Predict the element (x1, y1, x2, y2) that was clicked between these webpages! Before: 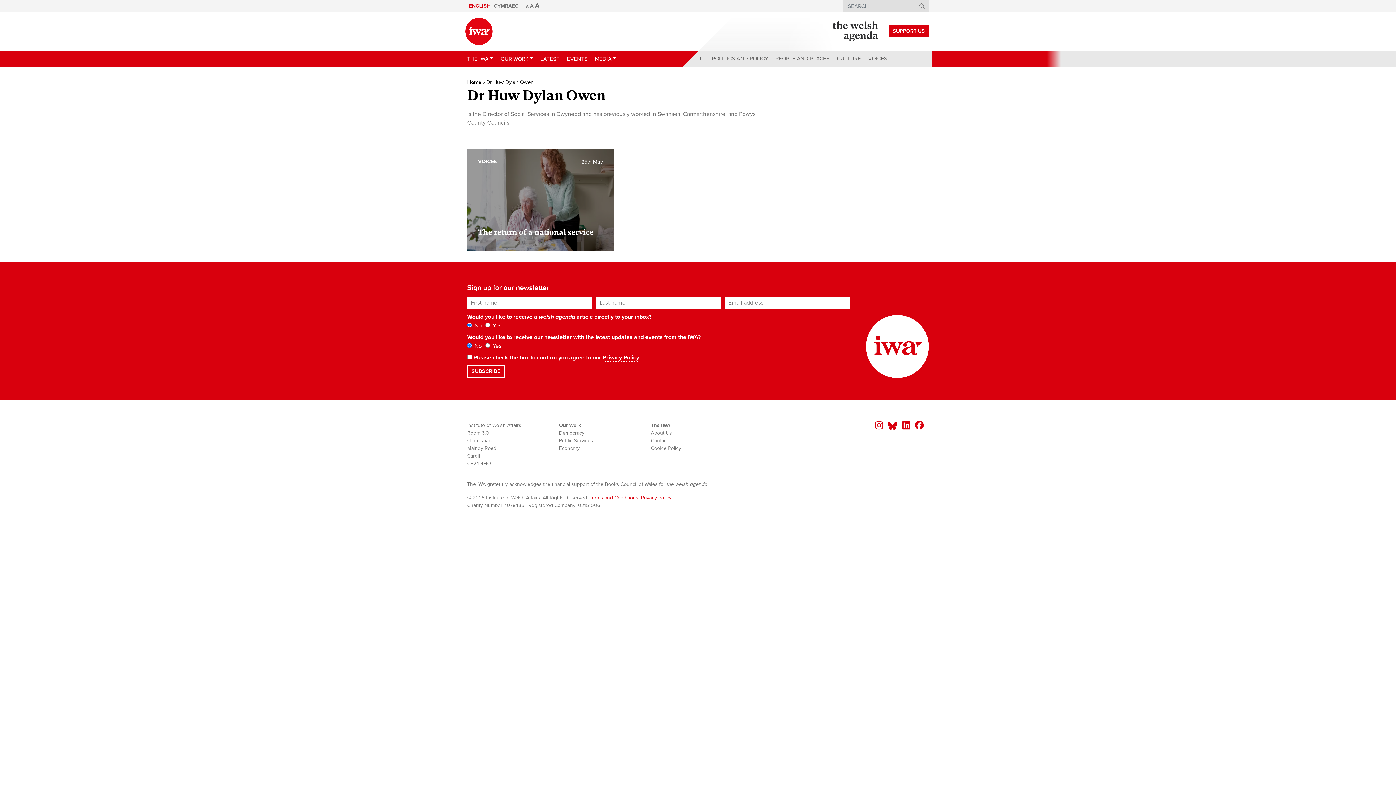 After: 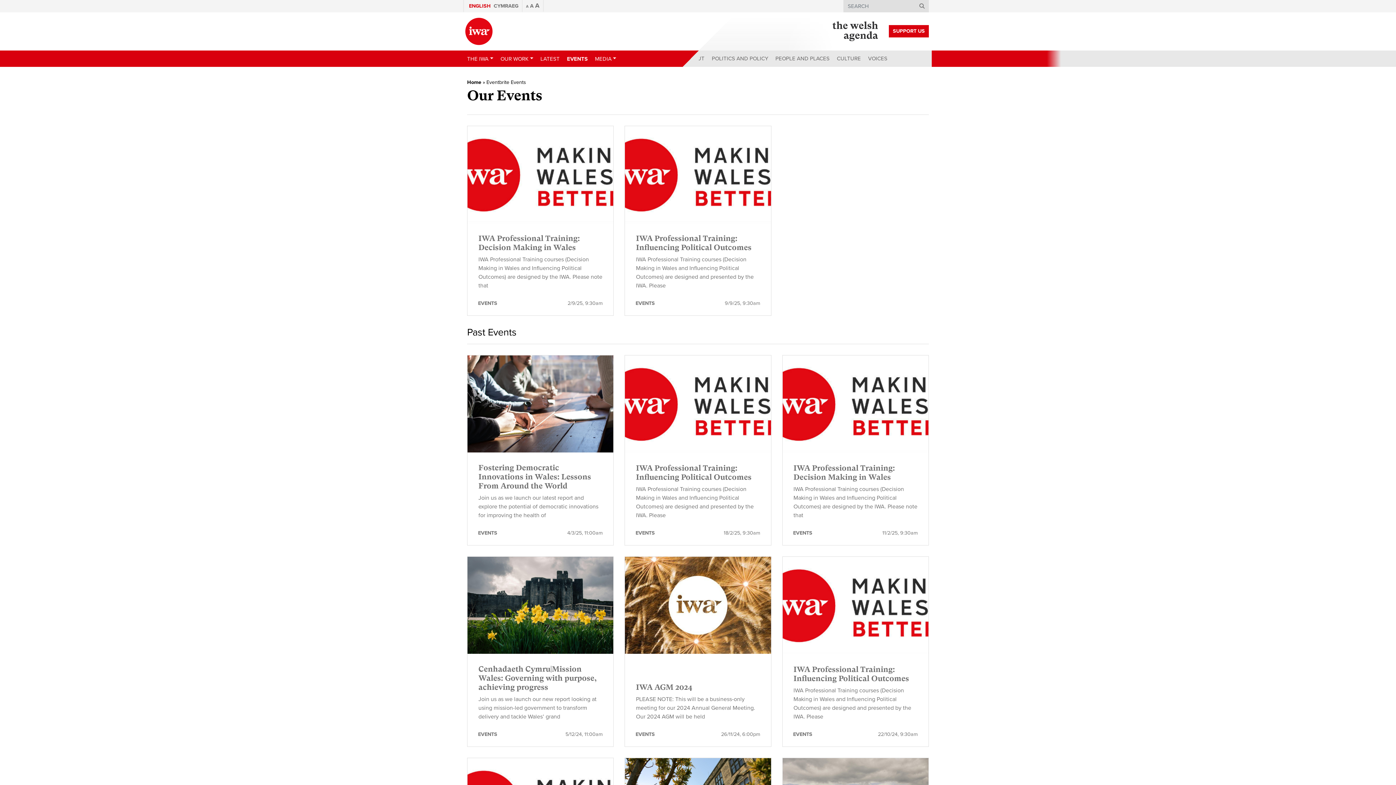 Action: label: EVENTS bbox: (563, 50, 591, 66)